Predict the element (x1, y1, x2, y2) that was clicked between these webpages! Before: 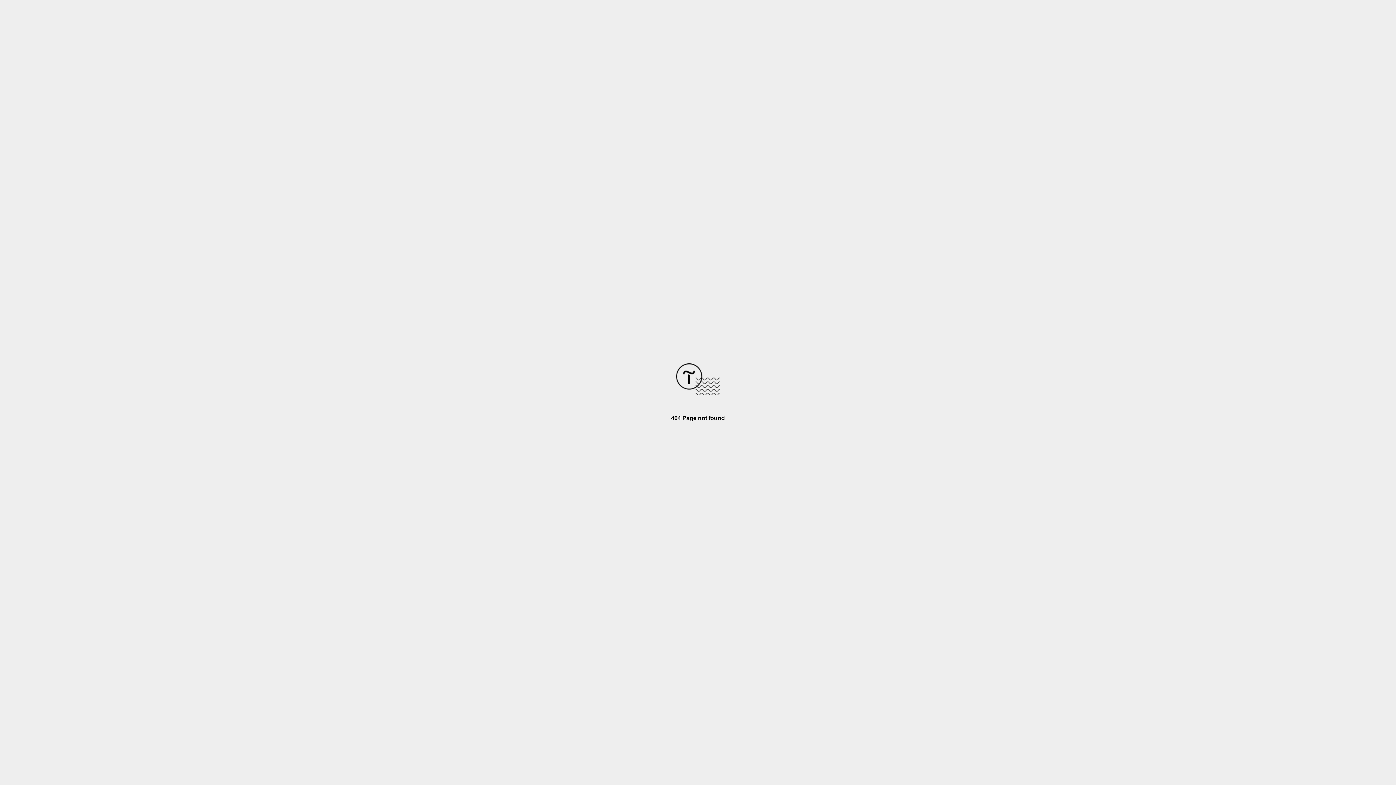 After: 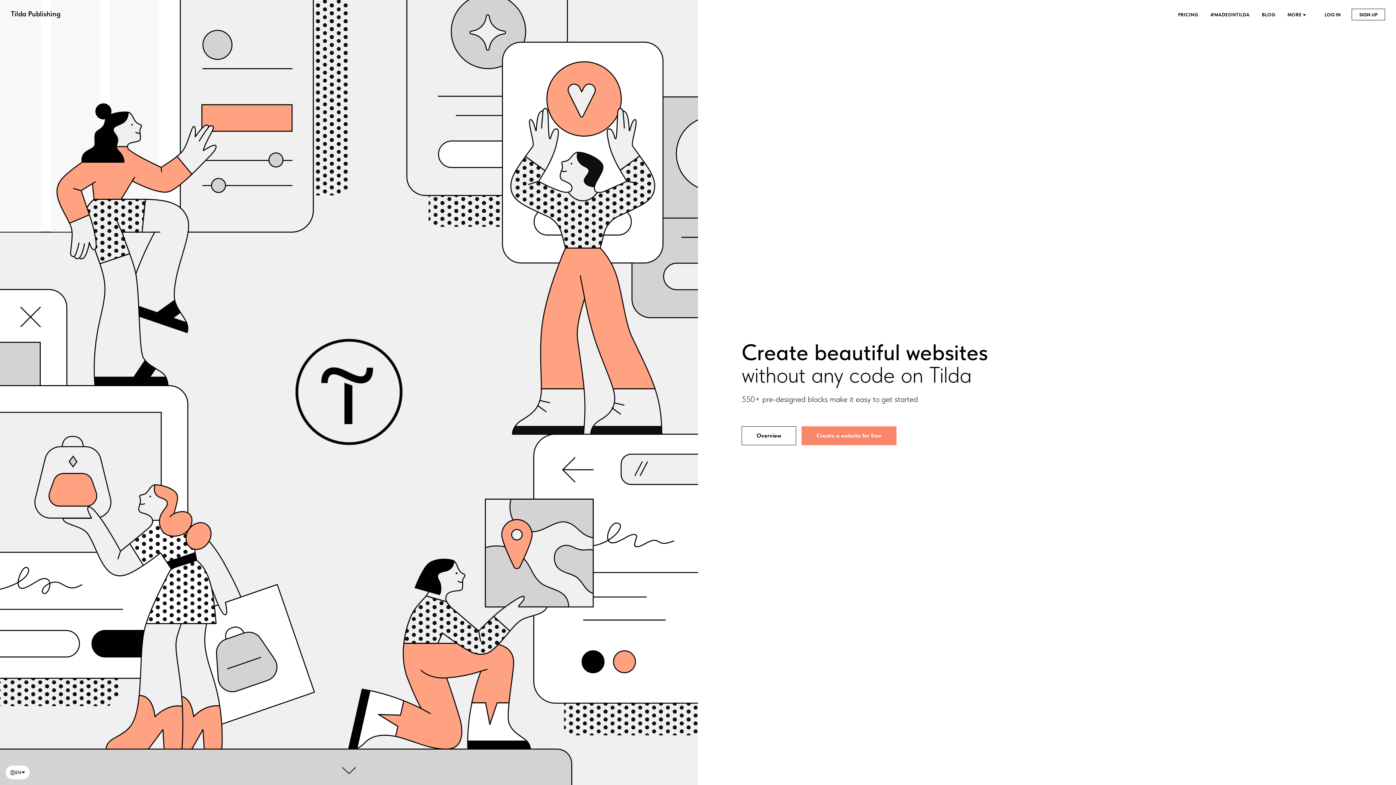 Action: bbox: (676, 390, 720, 396)